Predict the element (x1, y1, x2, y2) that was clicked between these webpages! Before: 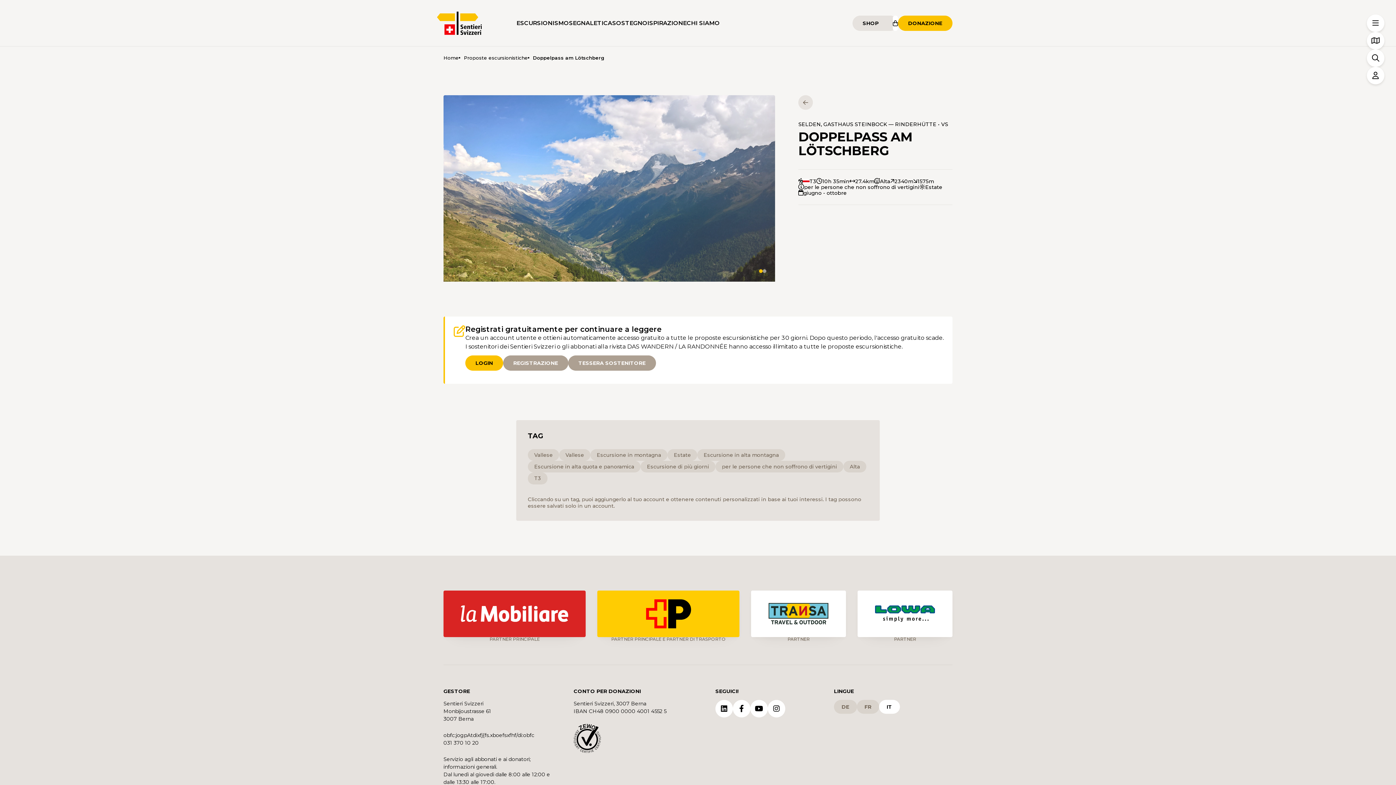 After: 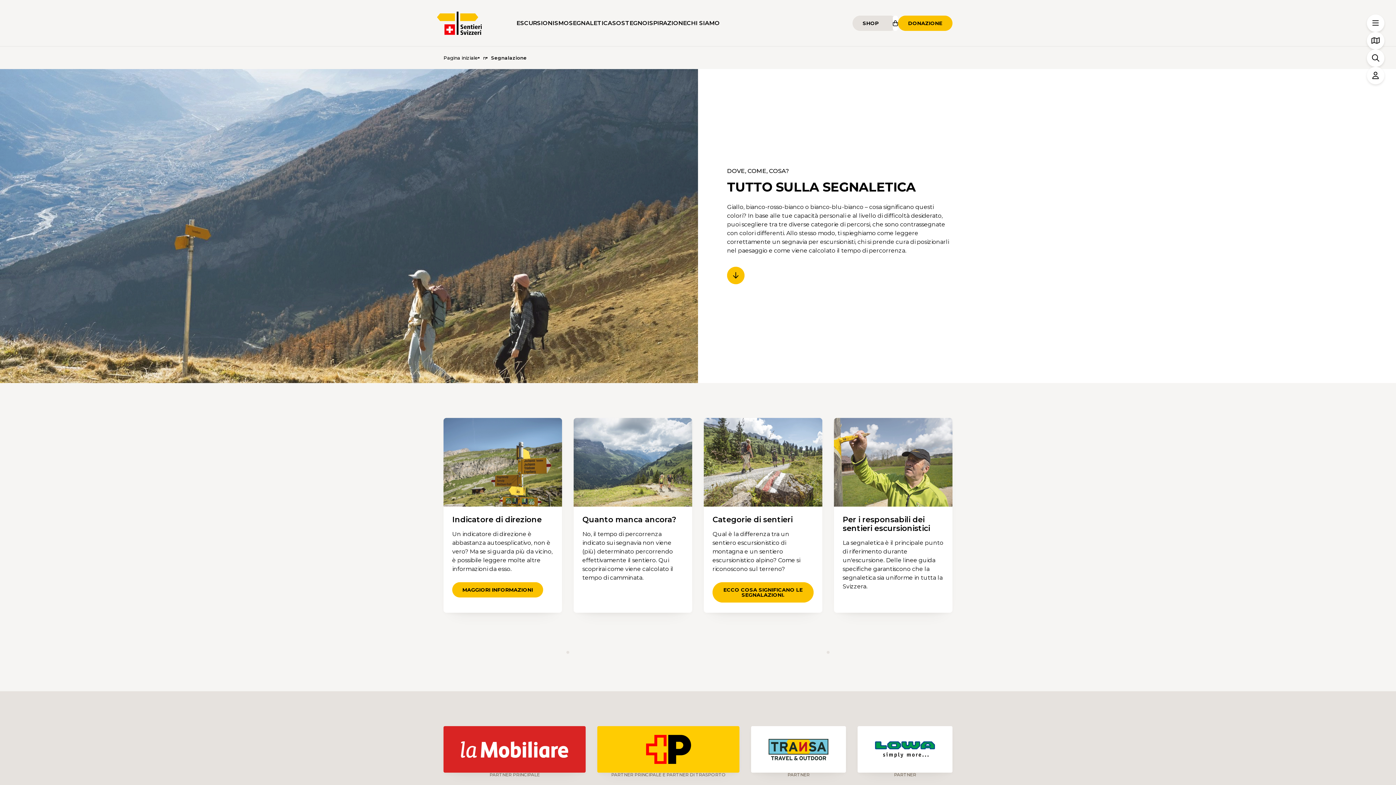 Action: label: SEGNALETICA bbox: (569, 18, 612, 28)